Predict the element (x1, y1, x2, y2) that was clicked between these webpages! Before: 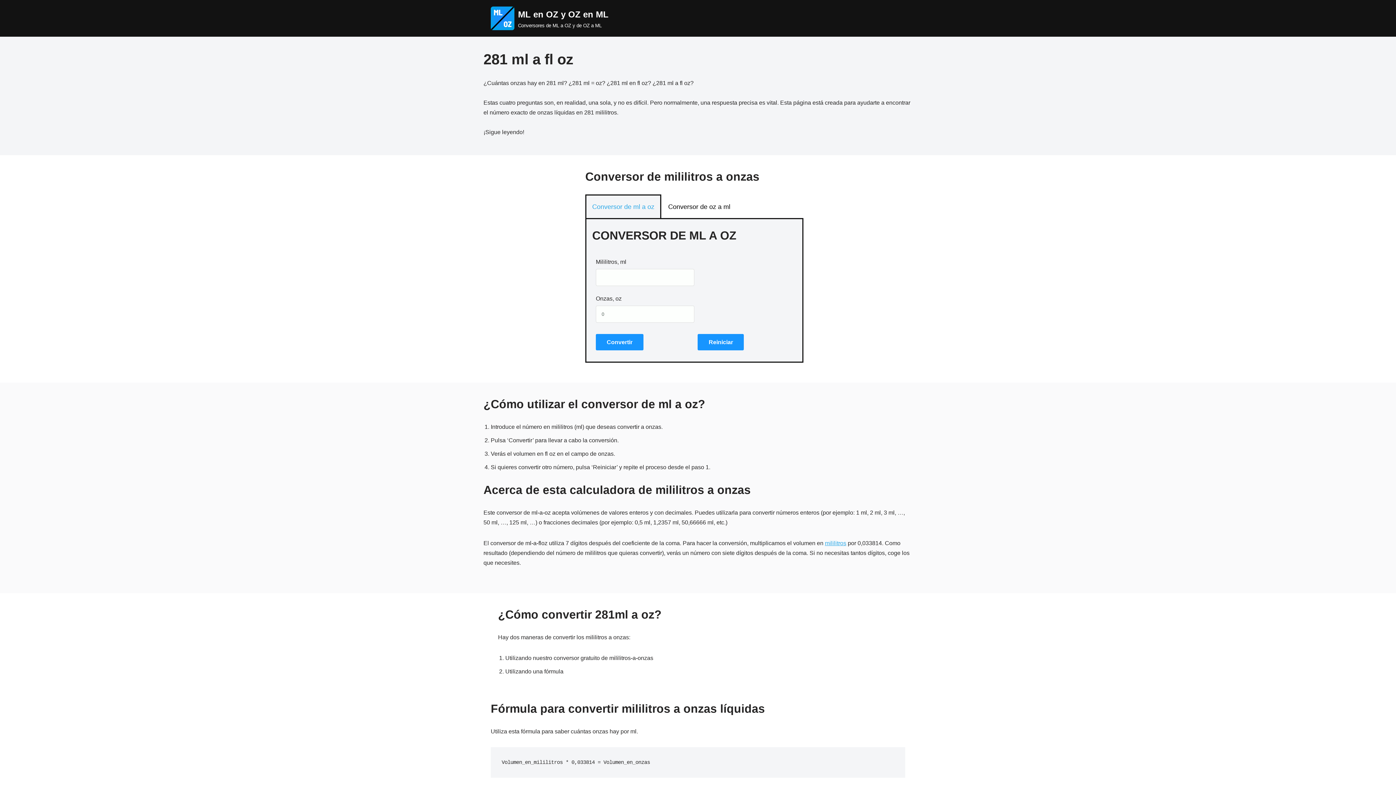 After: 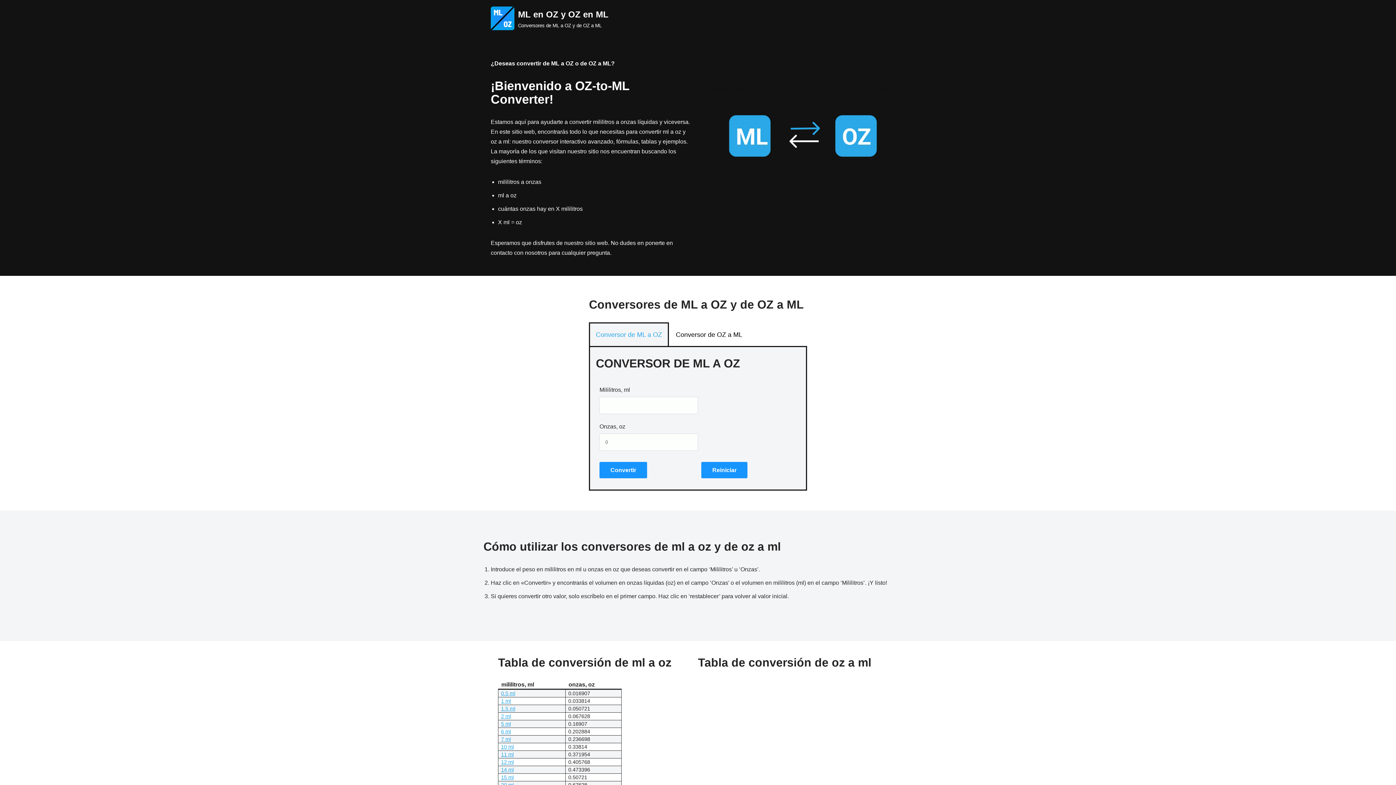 Action: label: ML en OZ y OZ en ML bbox: (490, 6, 608, 30)